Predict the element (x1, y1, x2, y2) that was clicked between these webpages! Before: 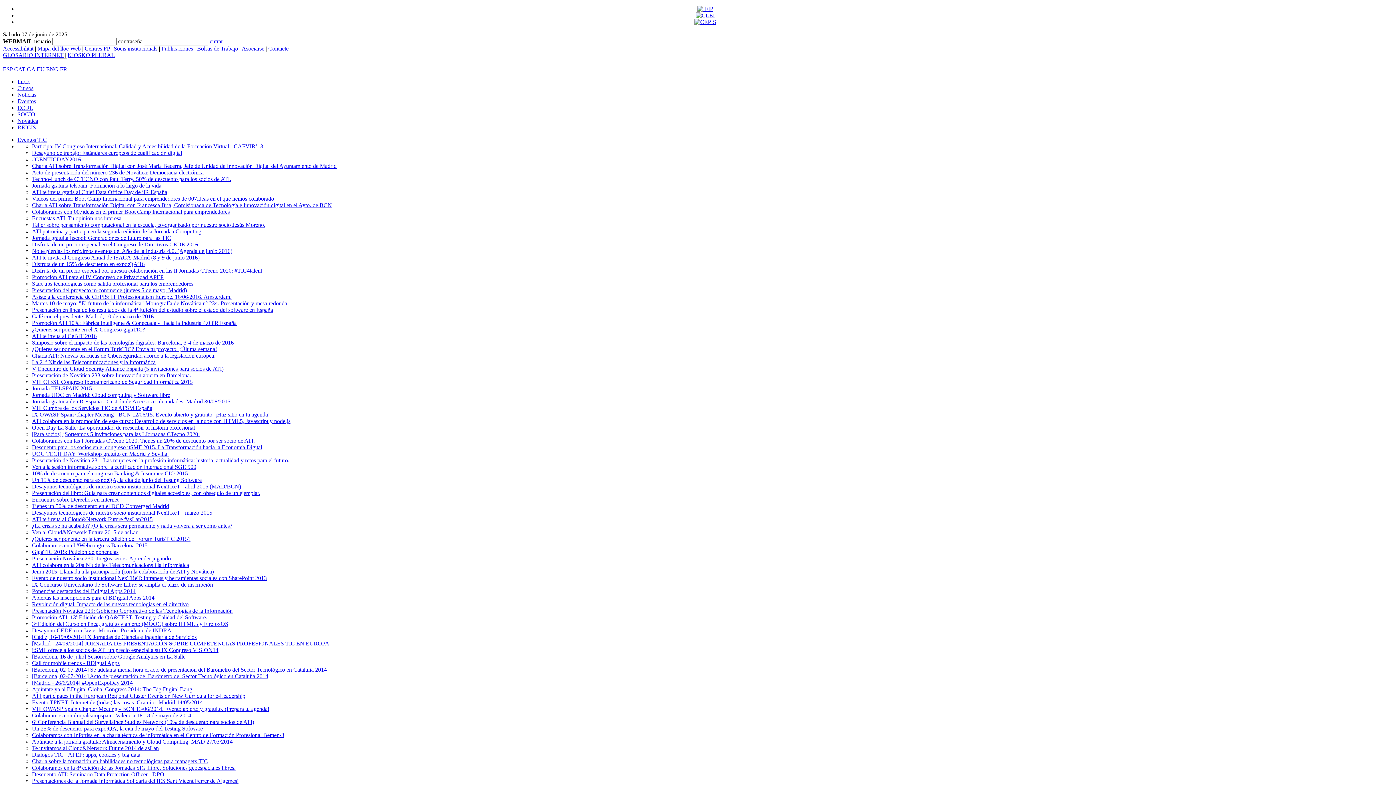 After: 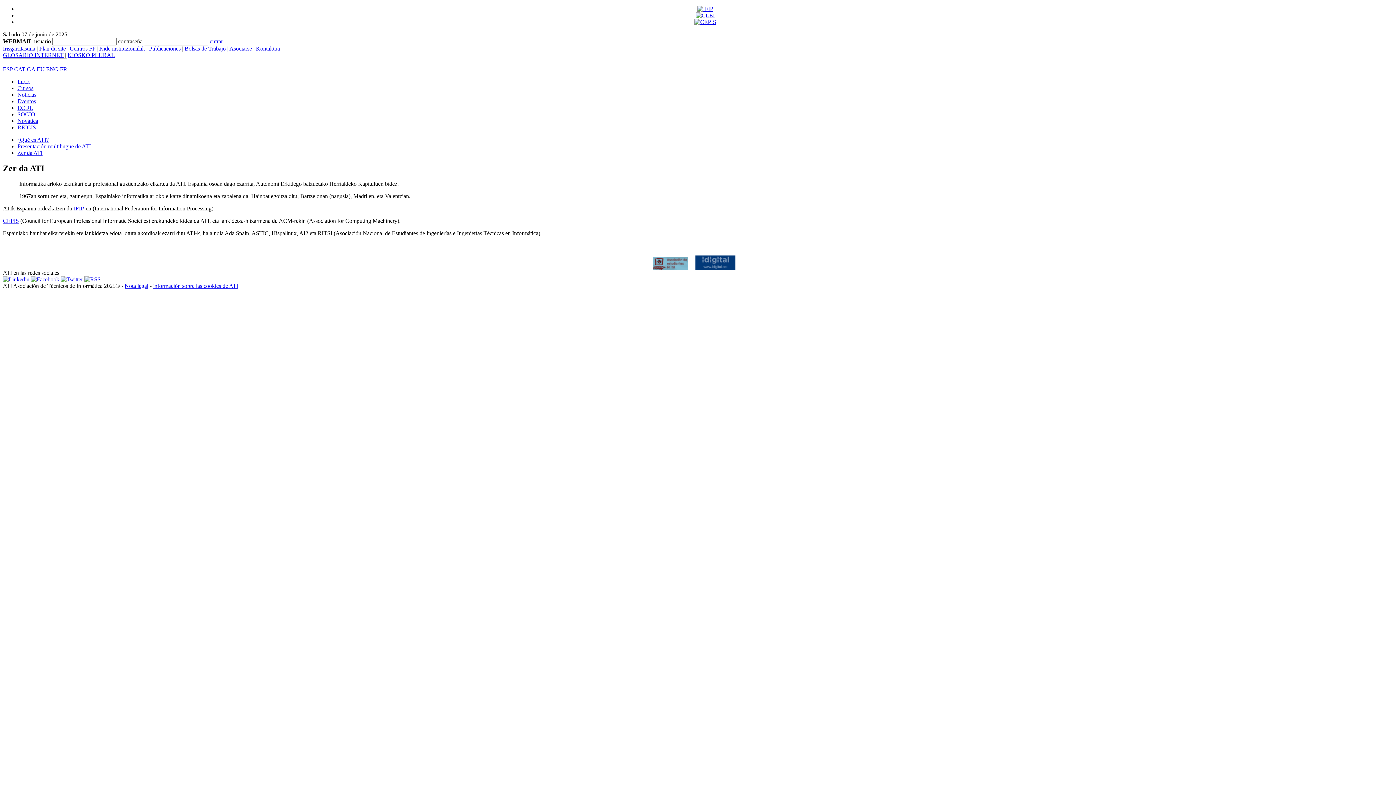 Action: label: EU bbox: (36, 66, 44, 72)